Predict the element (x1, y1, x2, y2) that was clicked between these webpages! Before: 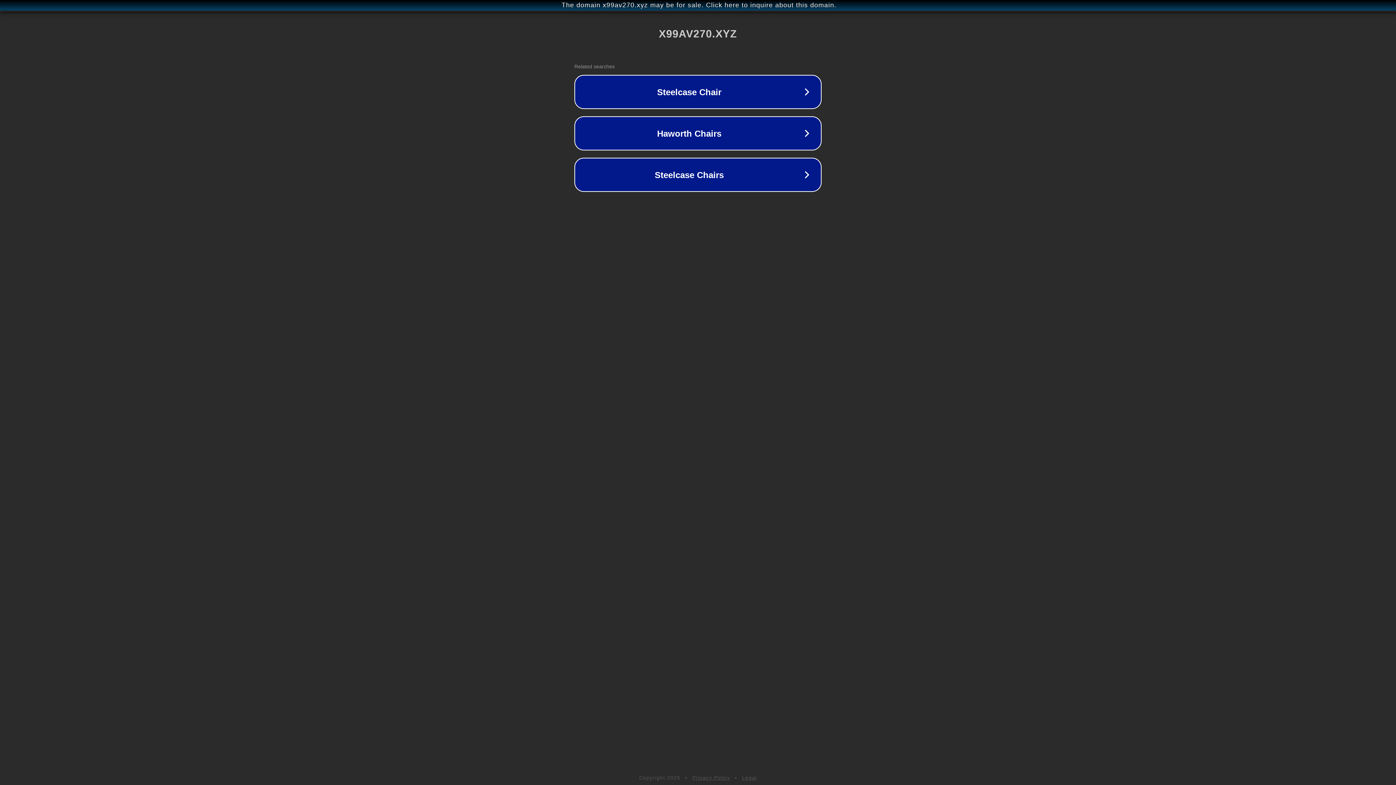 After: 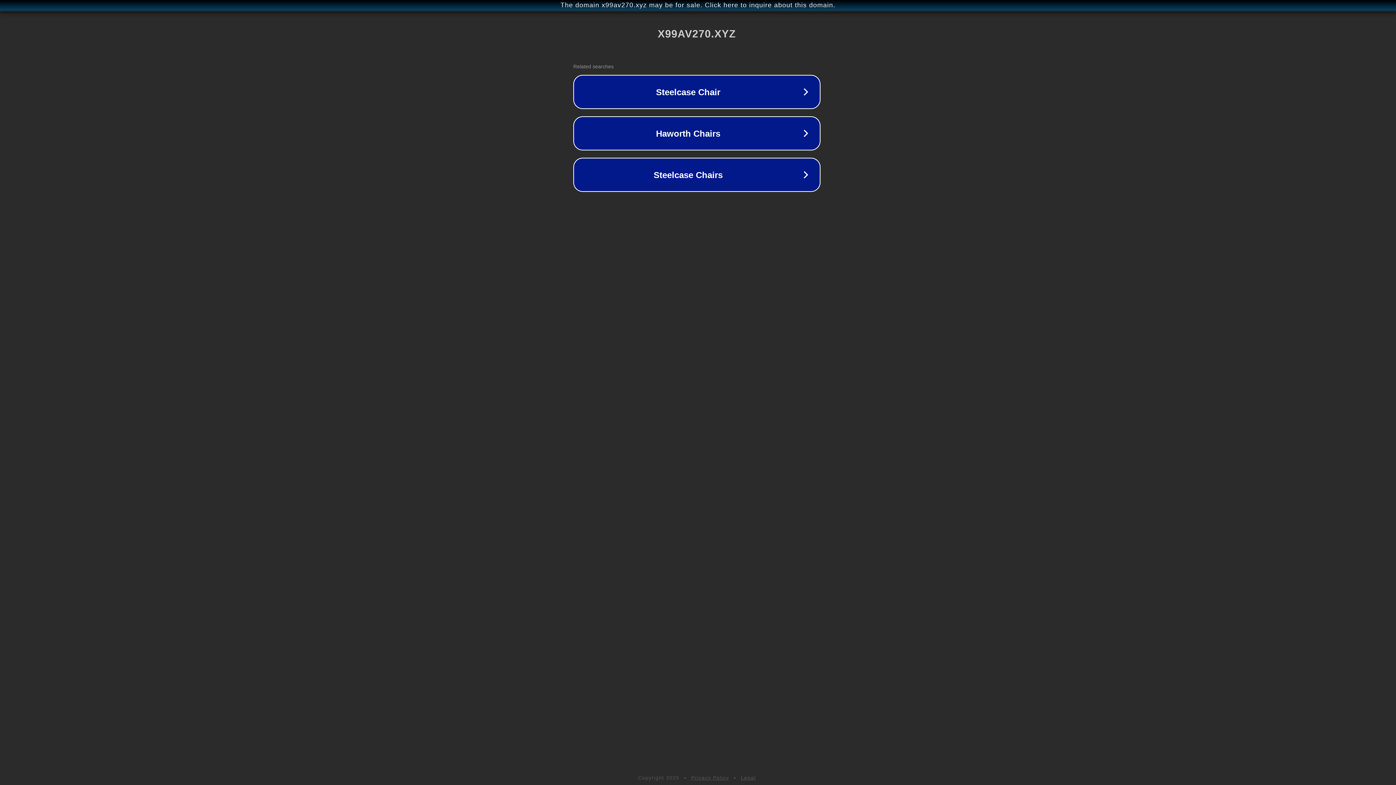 Action: bbox: (1, 1, 1397, 9) label: The domain x99av270.xyz may be for sale. Click here to inquire about this domain.